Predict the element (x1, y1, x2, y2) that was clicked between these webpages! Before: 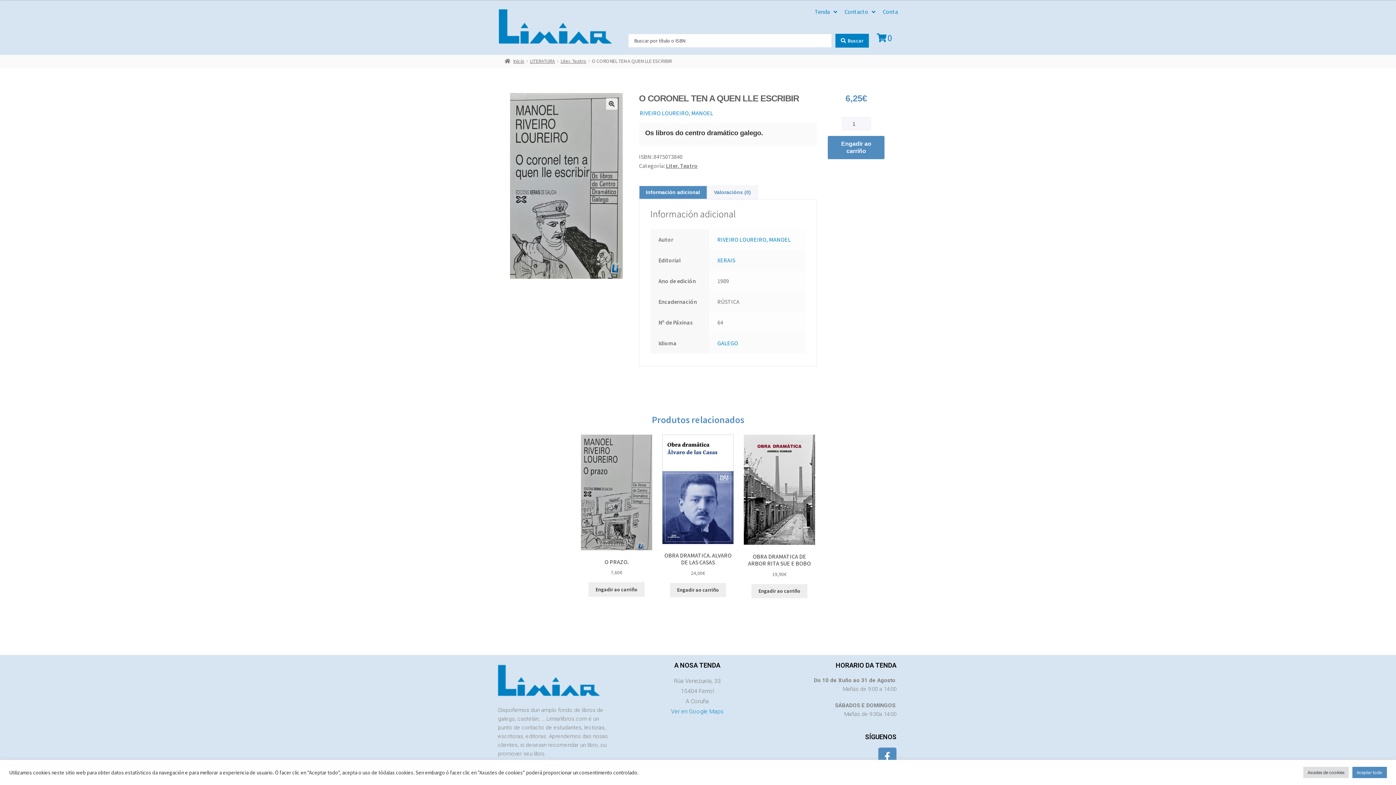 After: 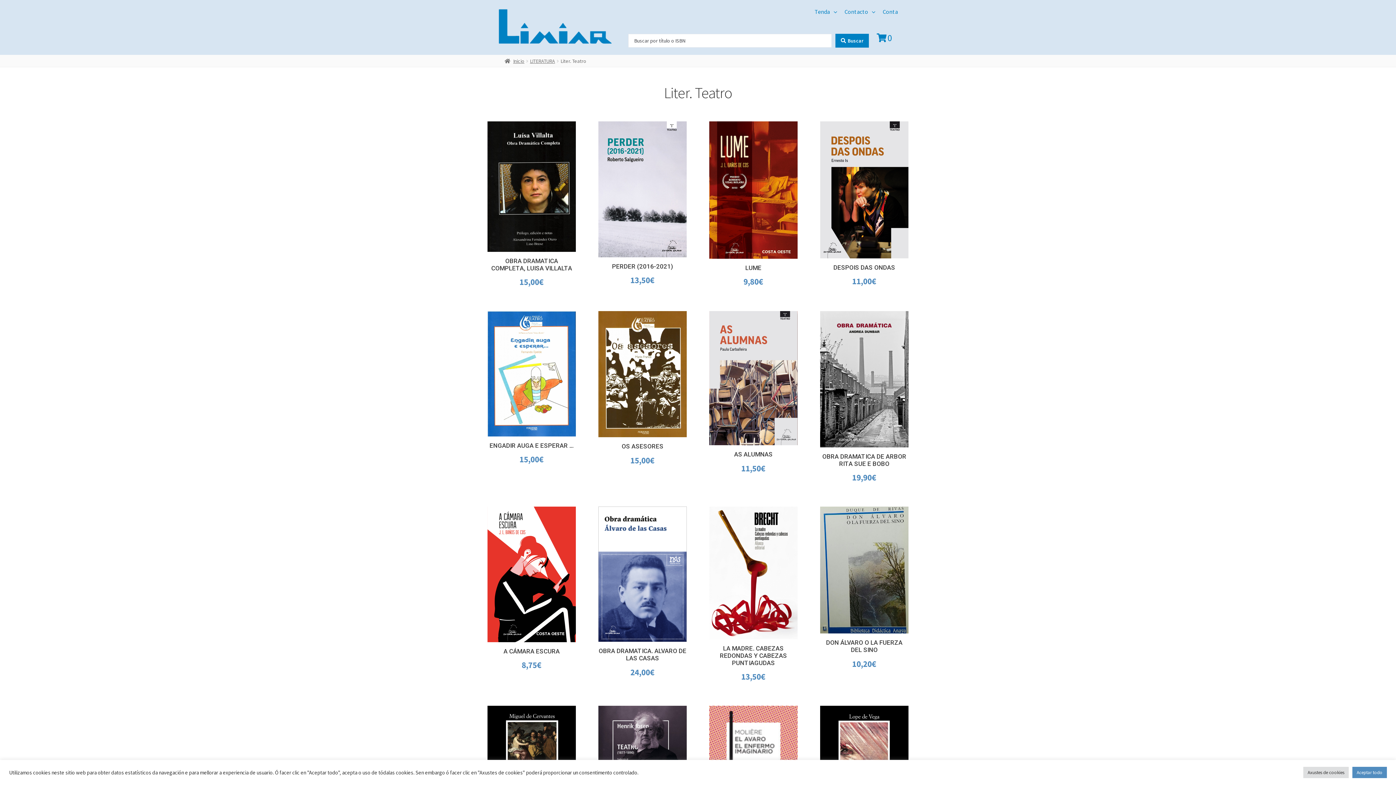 Action: label: Liter. Teatro bbox: (560, 57, 586, 64)